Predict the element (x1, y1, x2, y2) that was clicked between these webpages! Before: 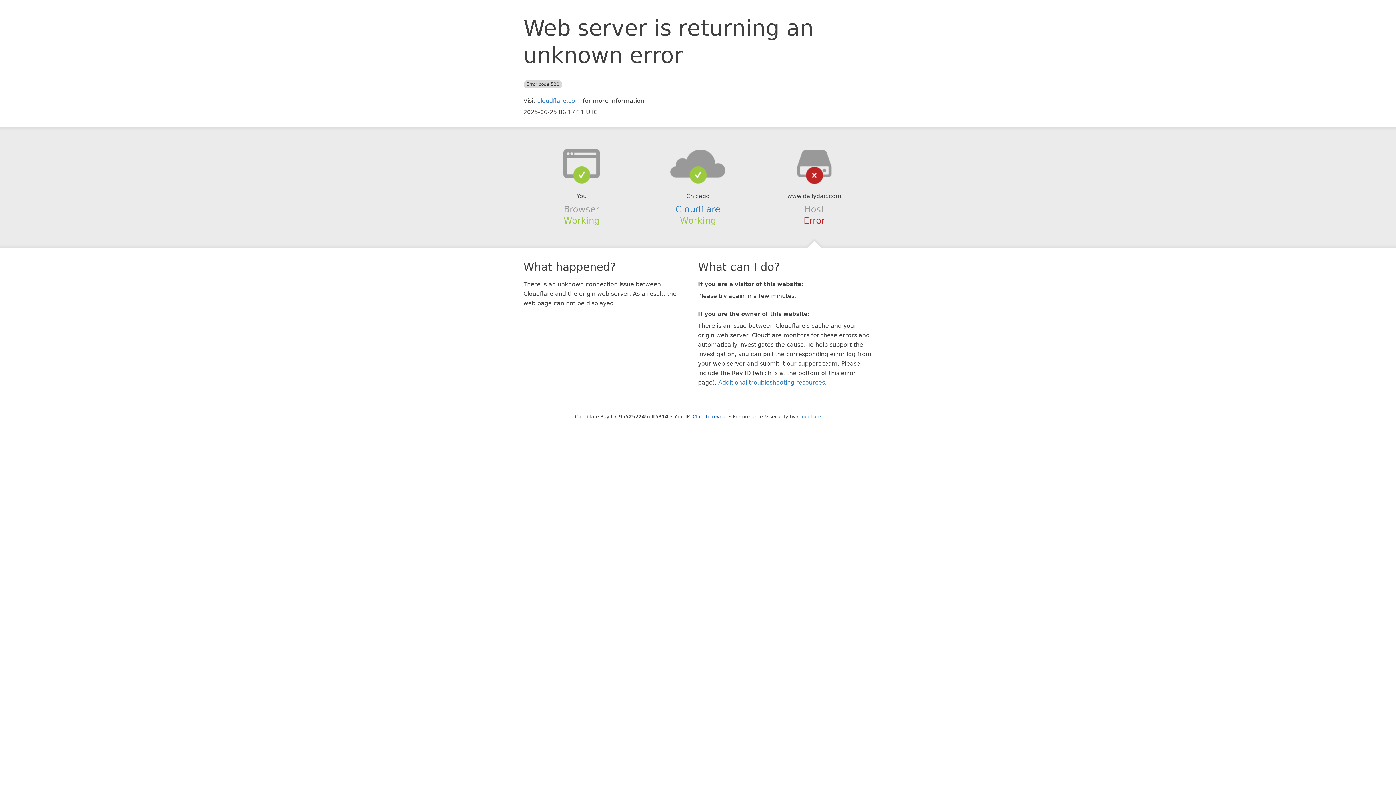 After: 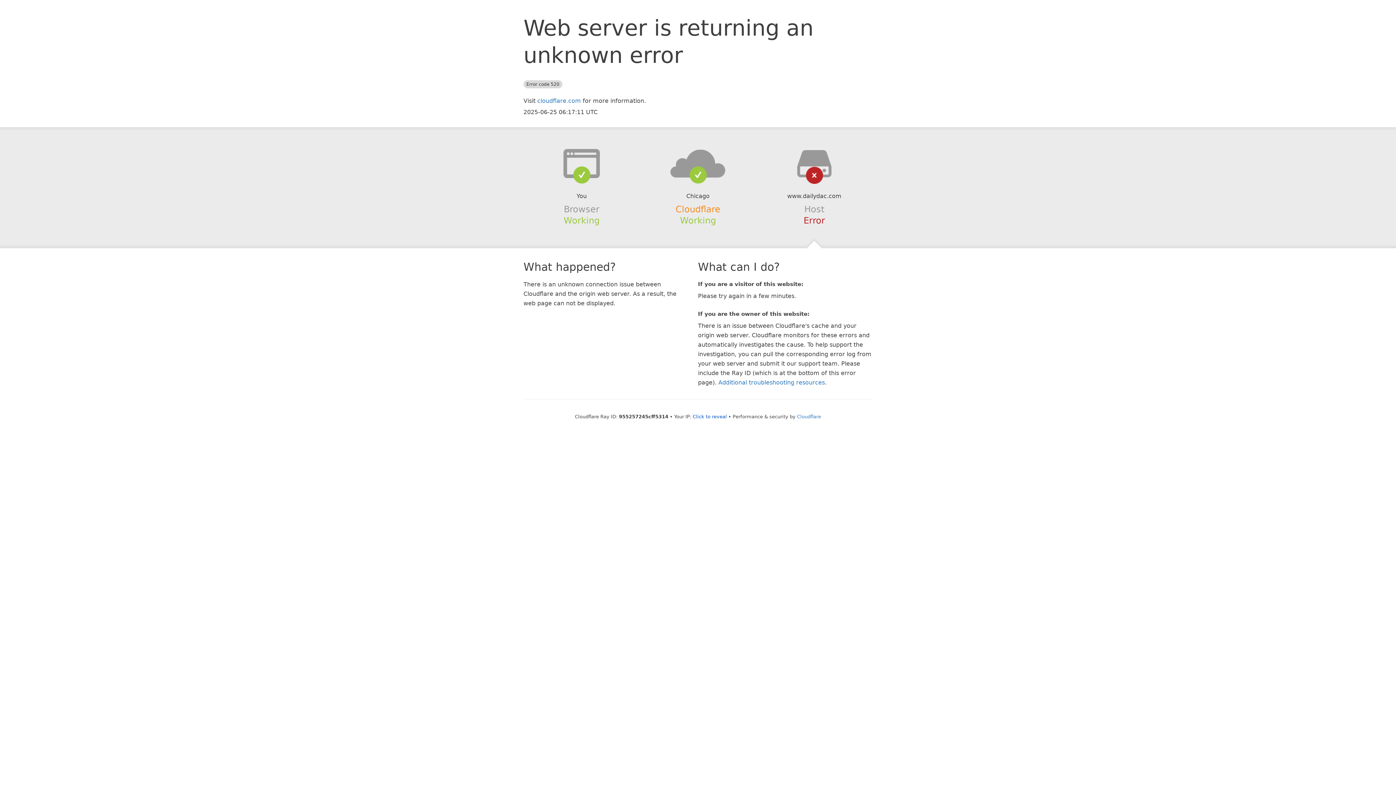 Action: label: Cloudflare bbox: (675, 204, 720, 214)